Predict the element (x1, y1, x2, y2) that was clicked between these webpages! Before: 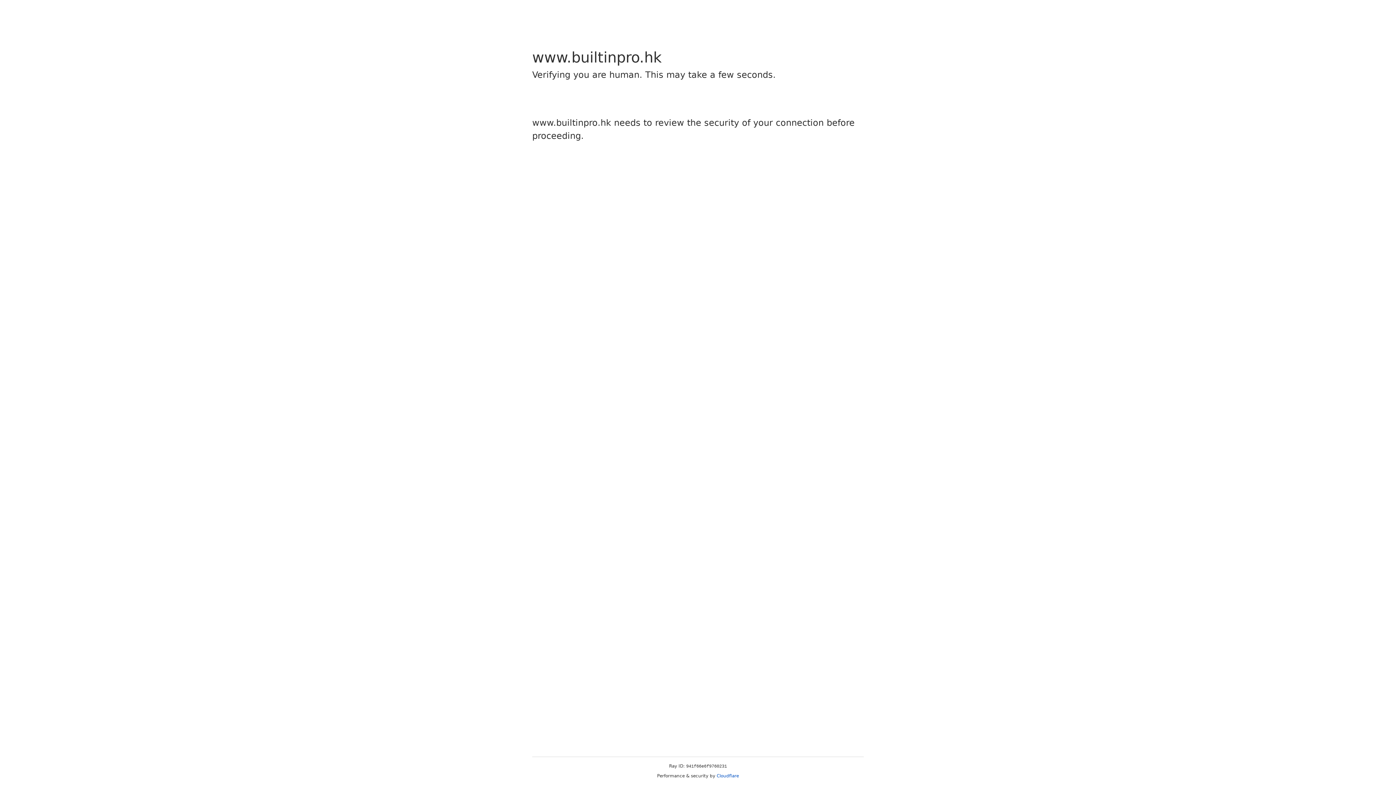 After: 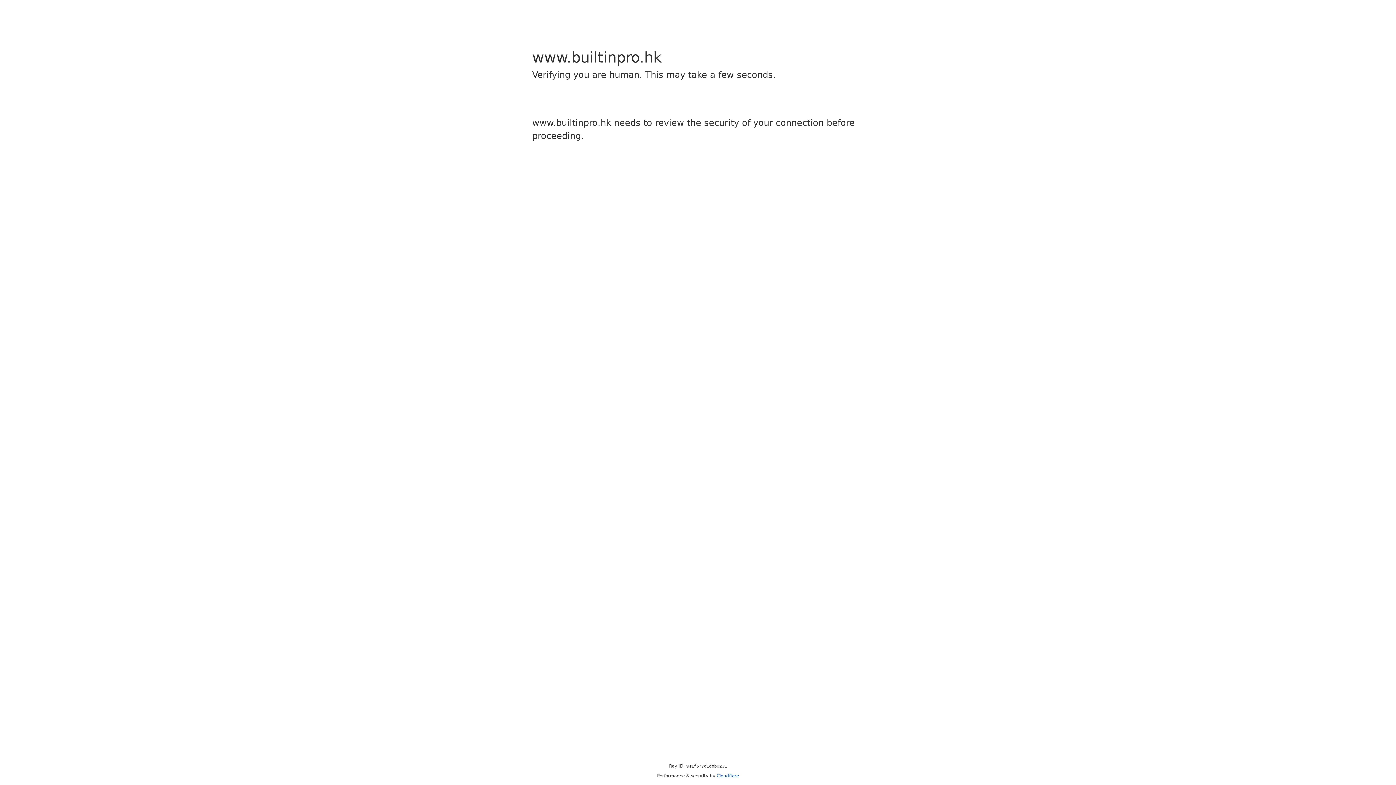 Action: label: Cloudflare bbox: (716, 773, 739, 778)